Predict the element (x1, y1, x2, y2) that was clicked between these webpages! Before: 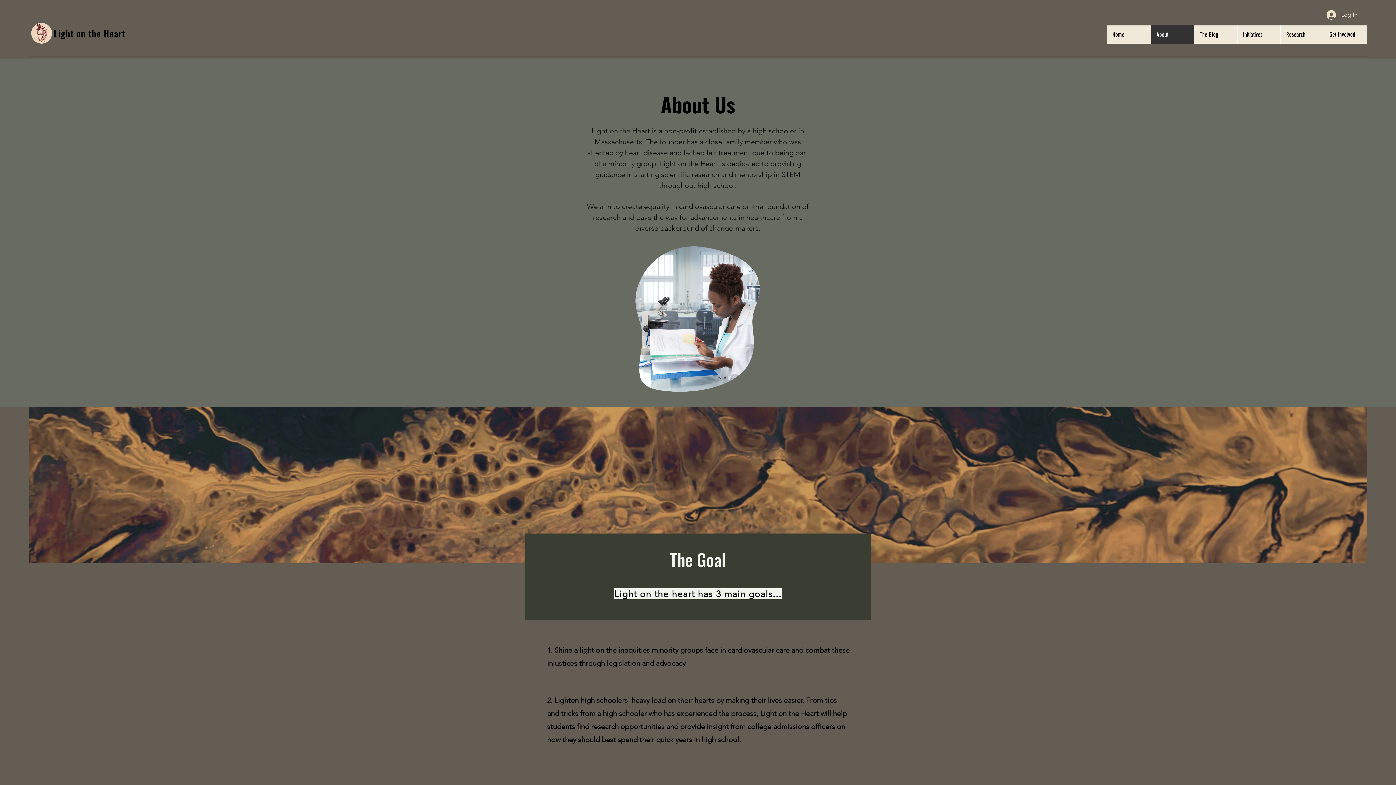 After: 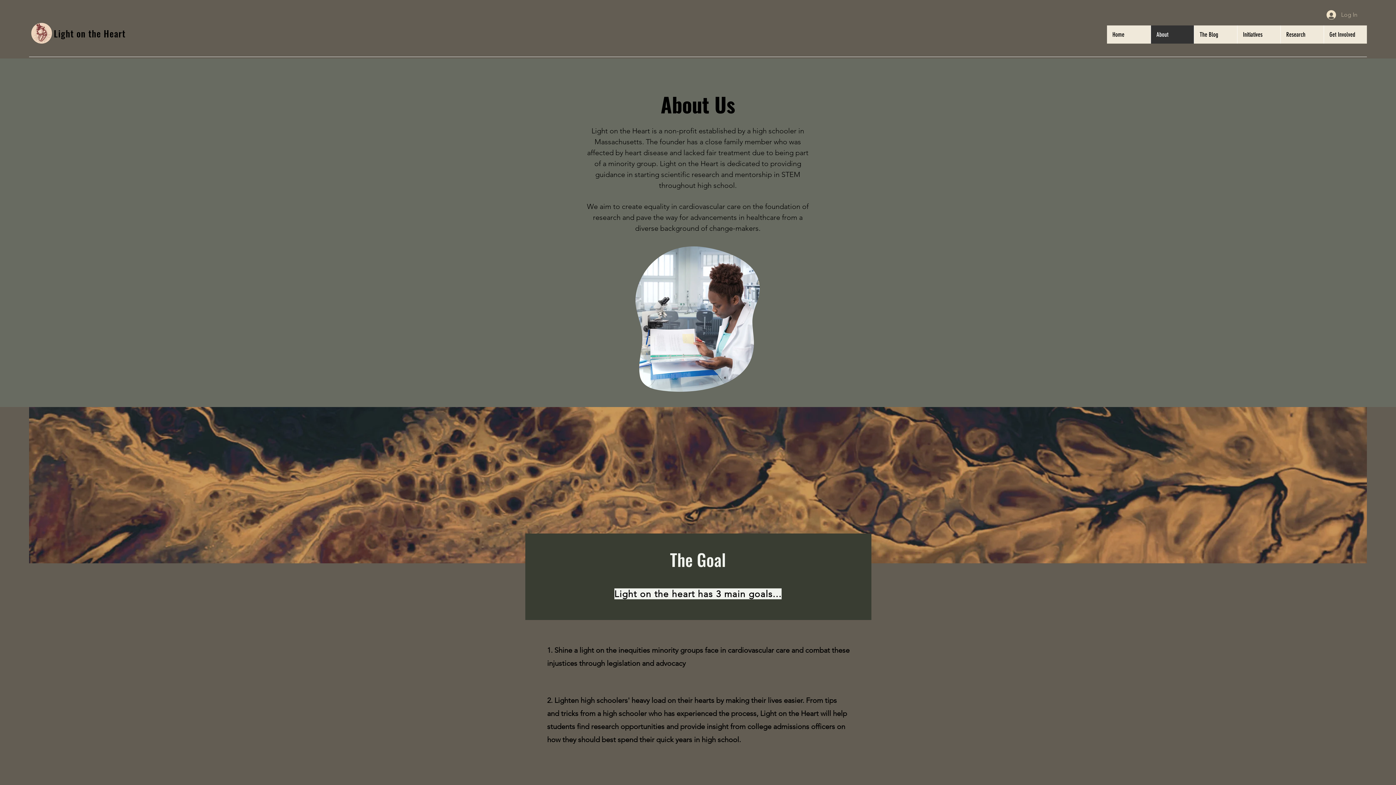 Action: bbox: (1321, 8, 1362, 21) label: Log In